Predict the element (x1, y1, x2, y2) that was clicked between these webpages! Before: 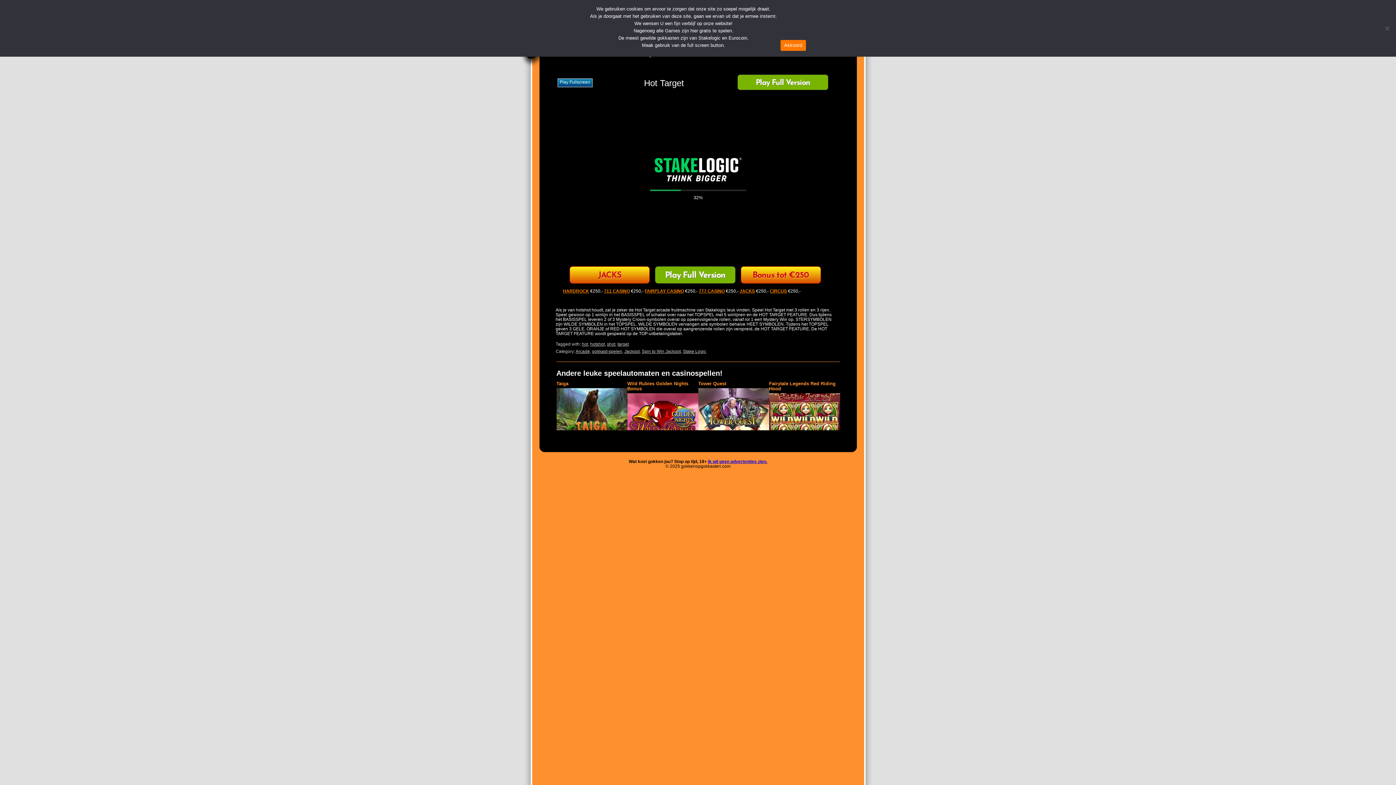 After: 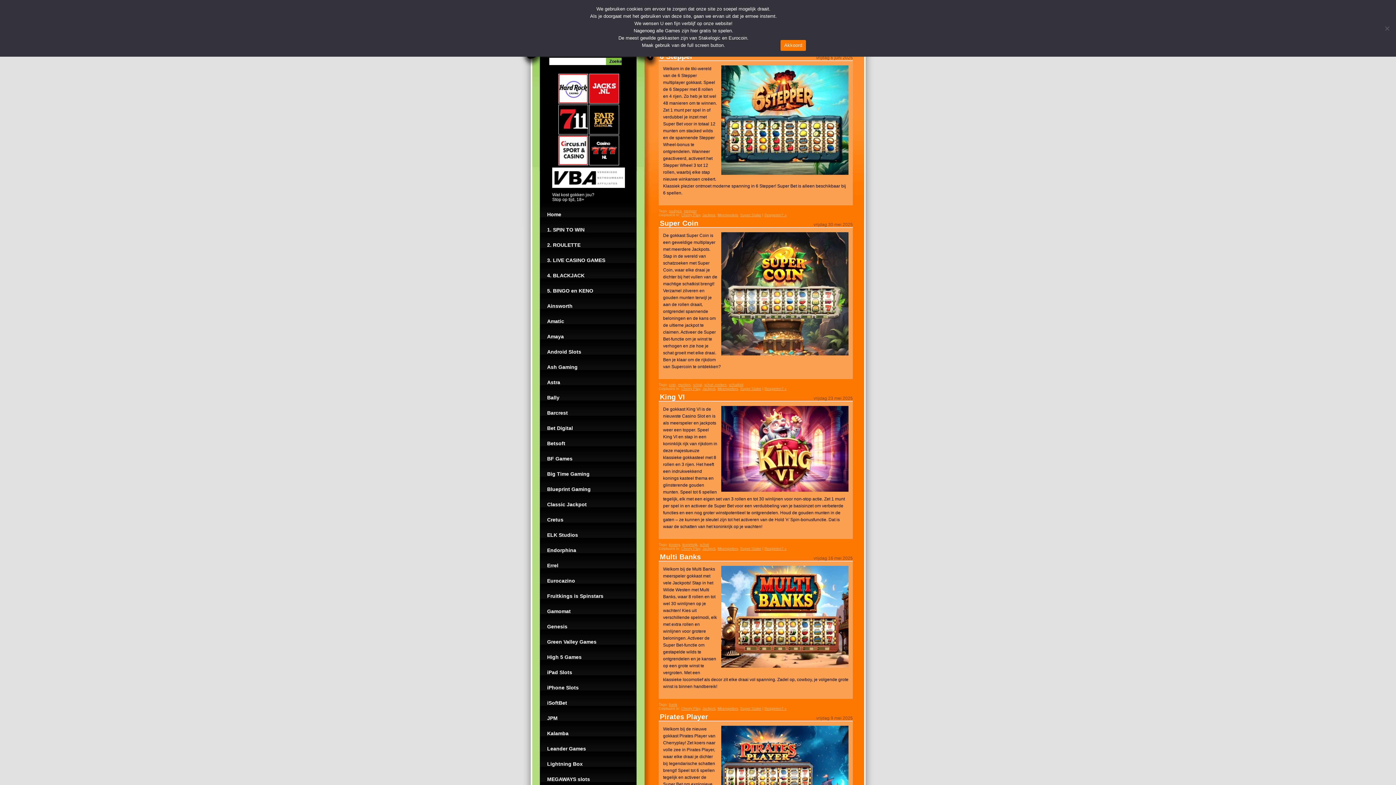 Action: bbox: (624, 349, 639, 354) label: Jackpot